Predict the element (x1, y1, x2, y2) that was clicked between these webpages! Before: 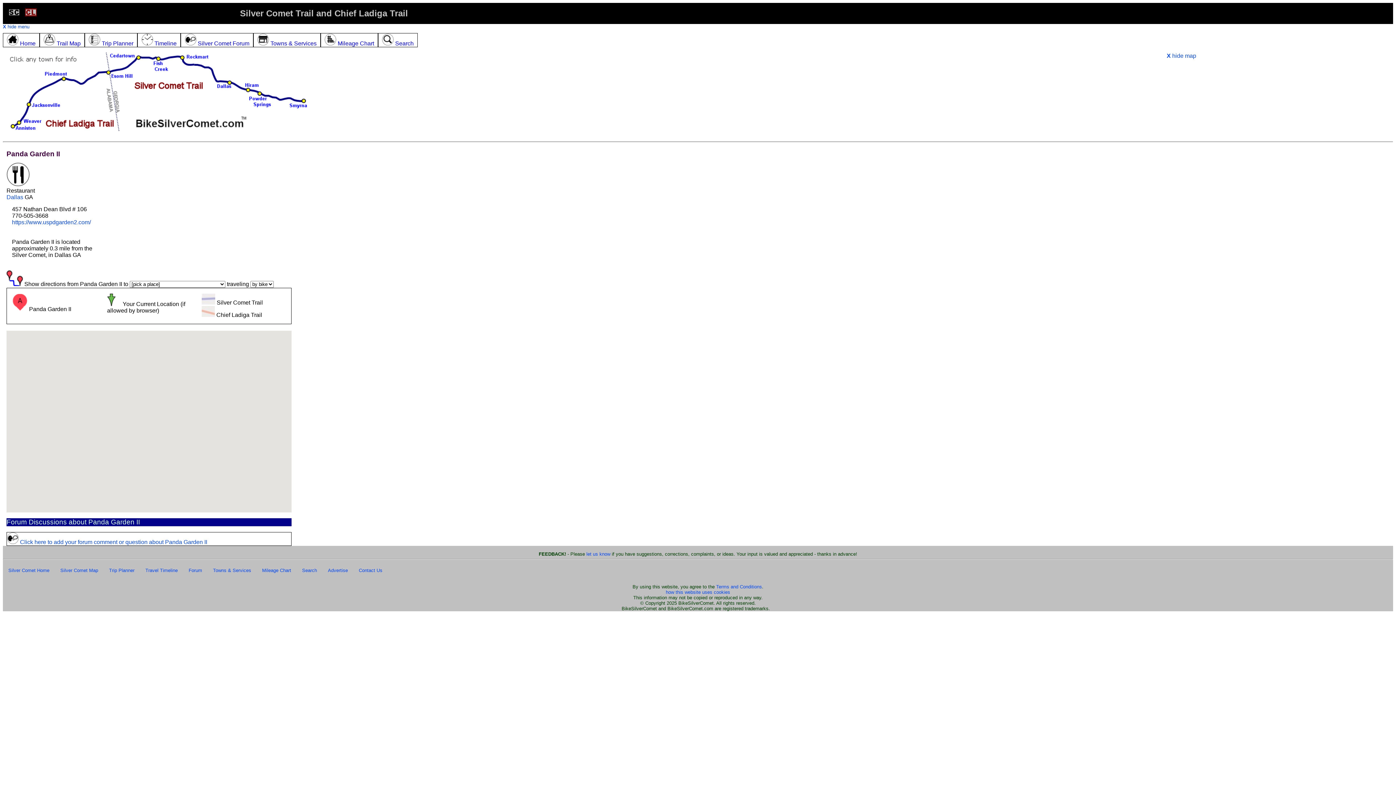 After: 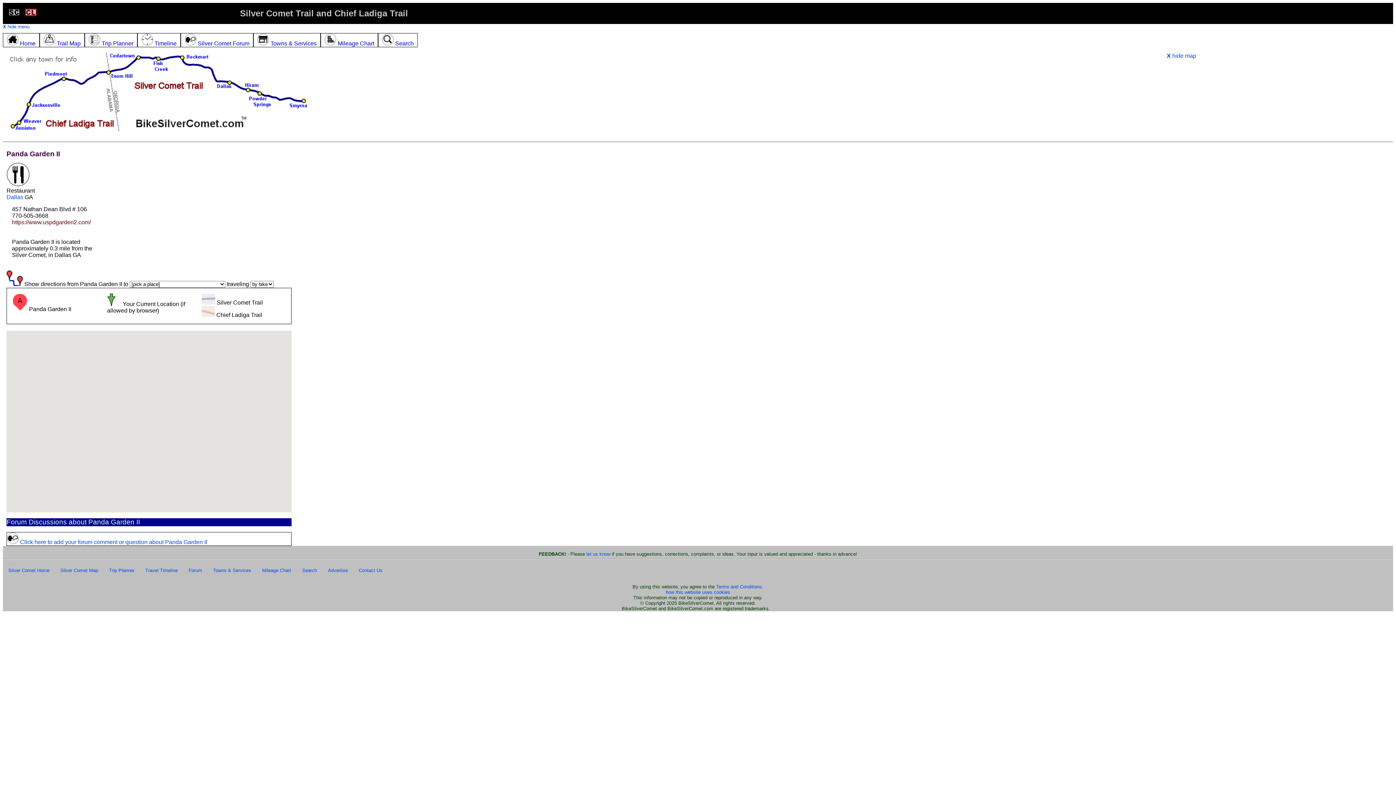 Action: bbox: (12, 219, 90, 225) label: https://www.uspdgarden2.com/